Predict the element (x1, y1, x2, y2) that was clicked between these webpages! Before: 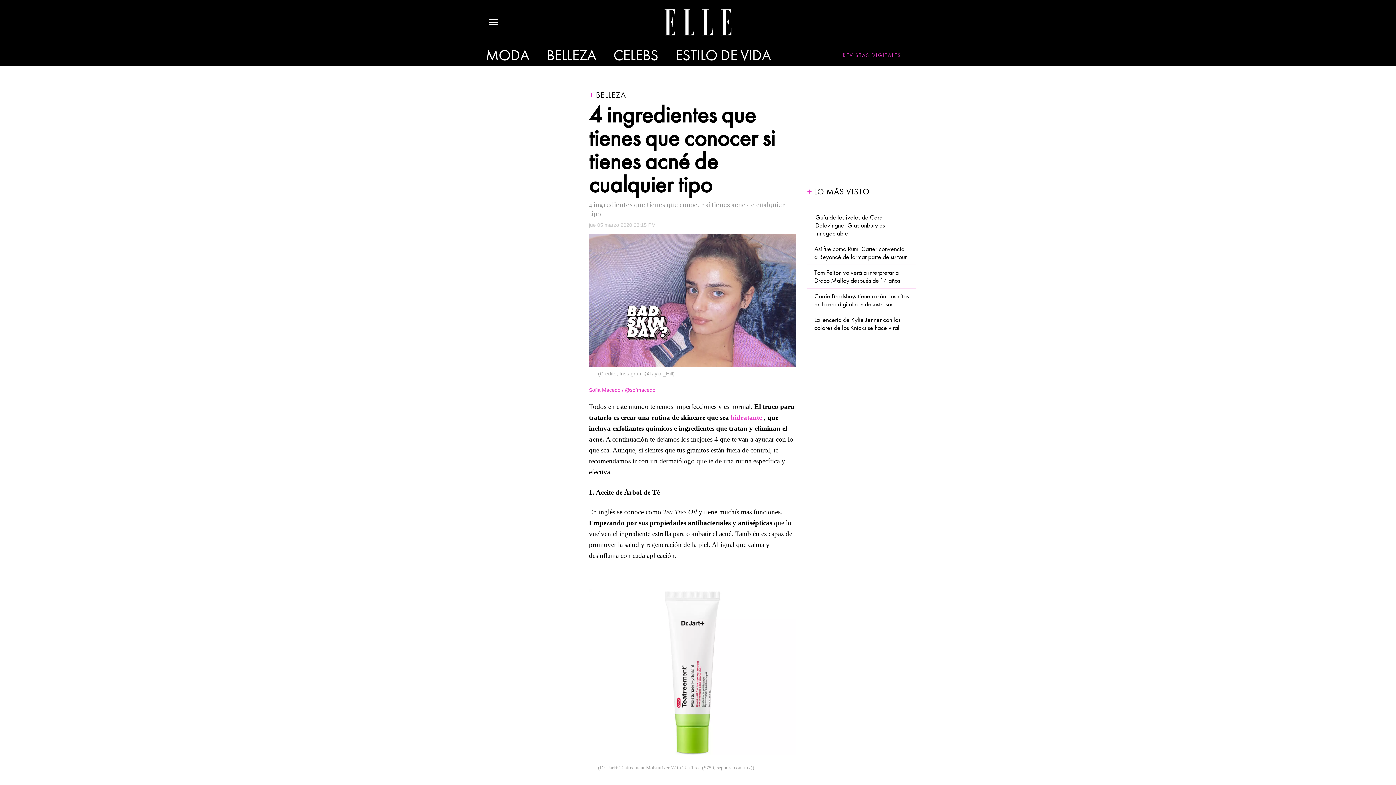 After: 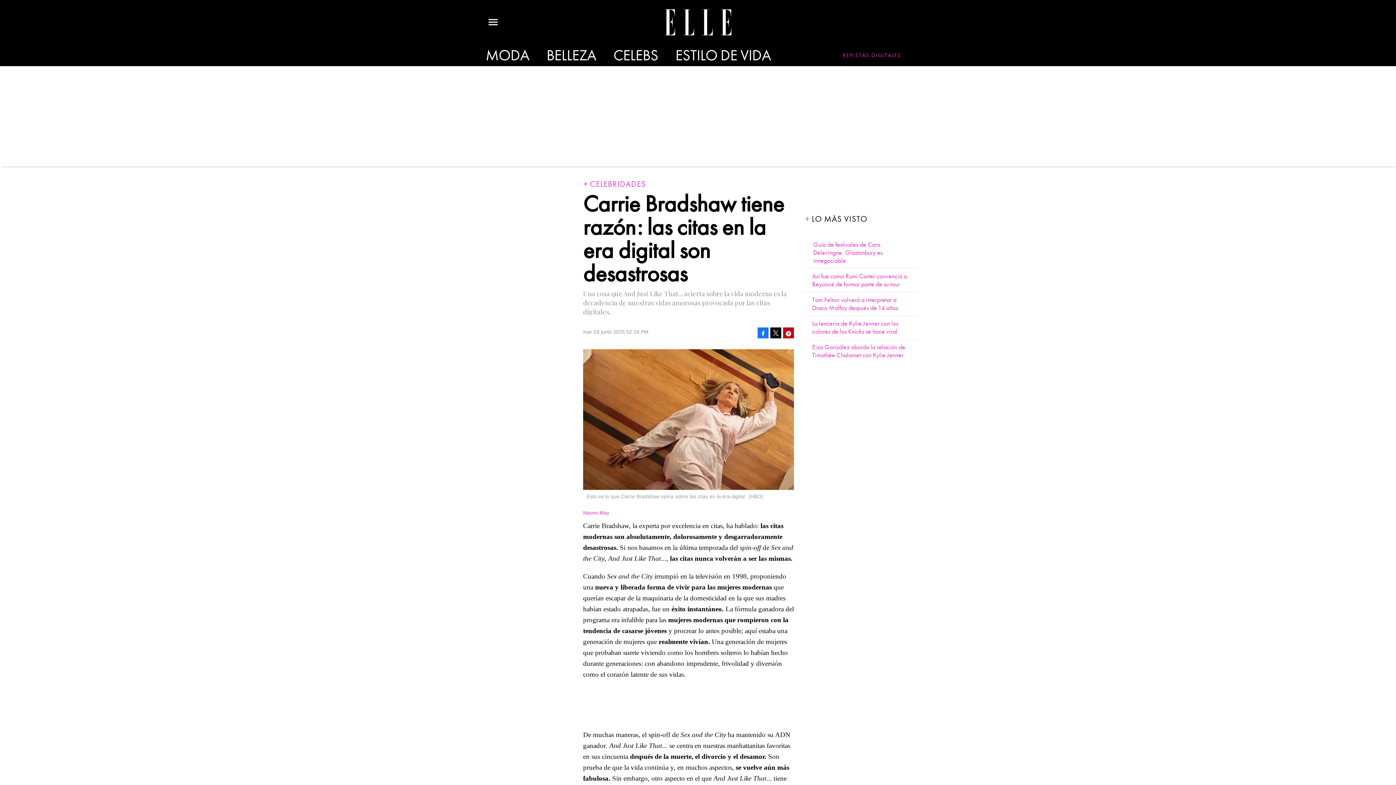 Action: label: Carrie Bradshaw tiene razón: las citas en la era digital son desastrosas bbox: (814, 292, 909, 308)